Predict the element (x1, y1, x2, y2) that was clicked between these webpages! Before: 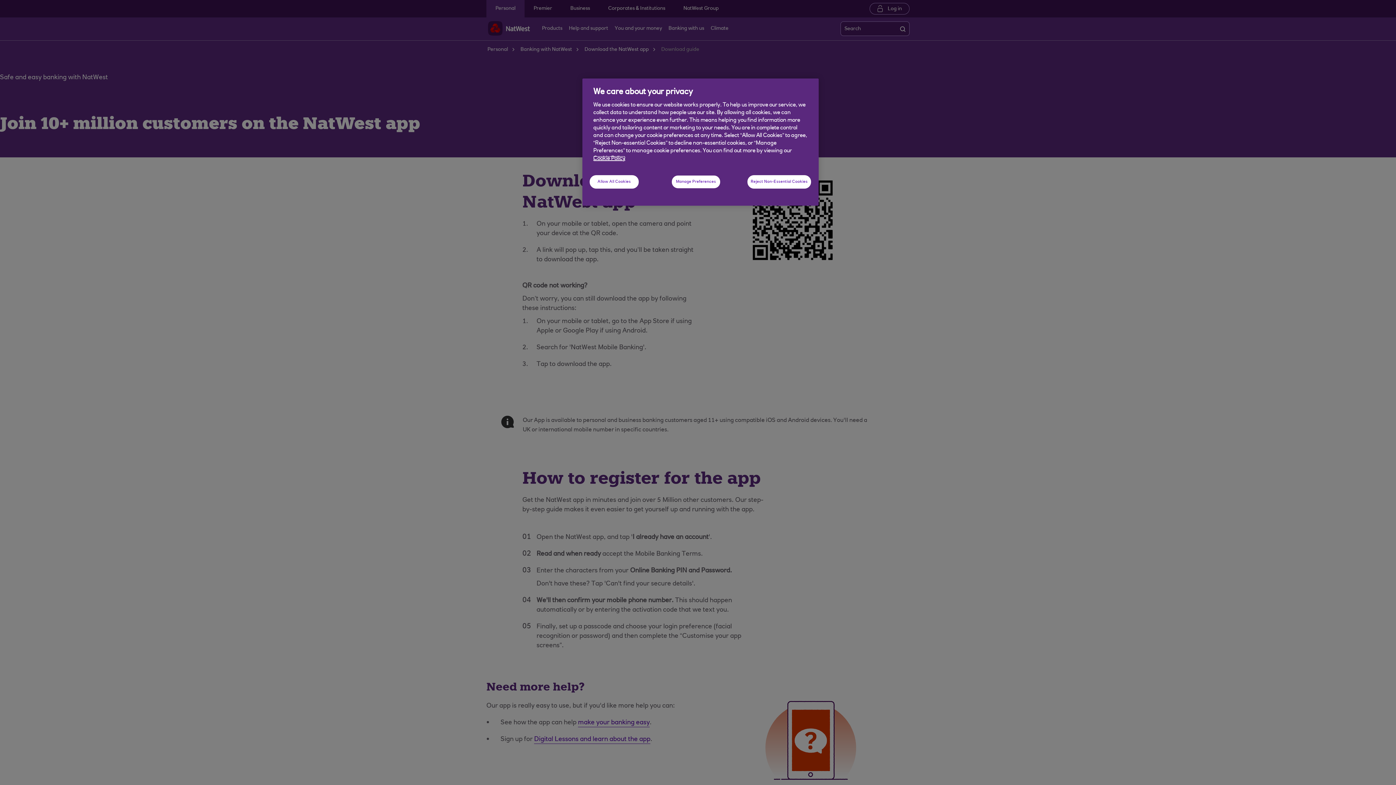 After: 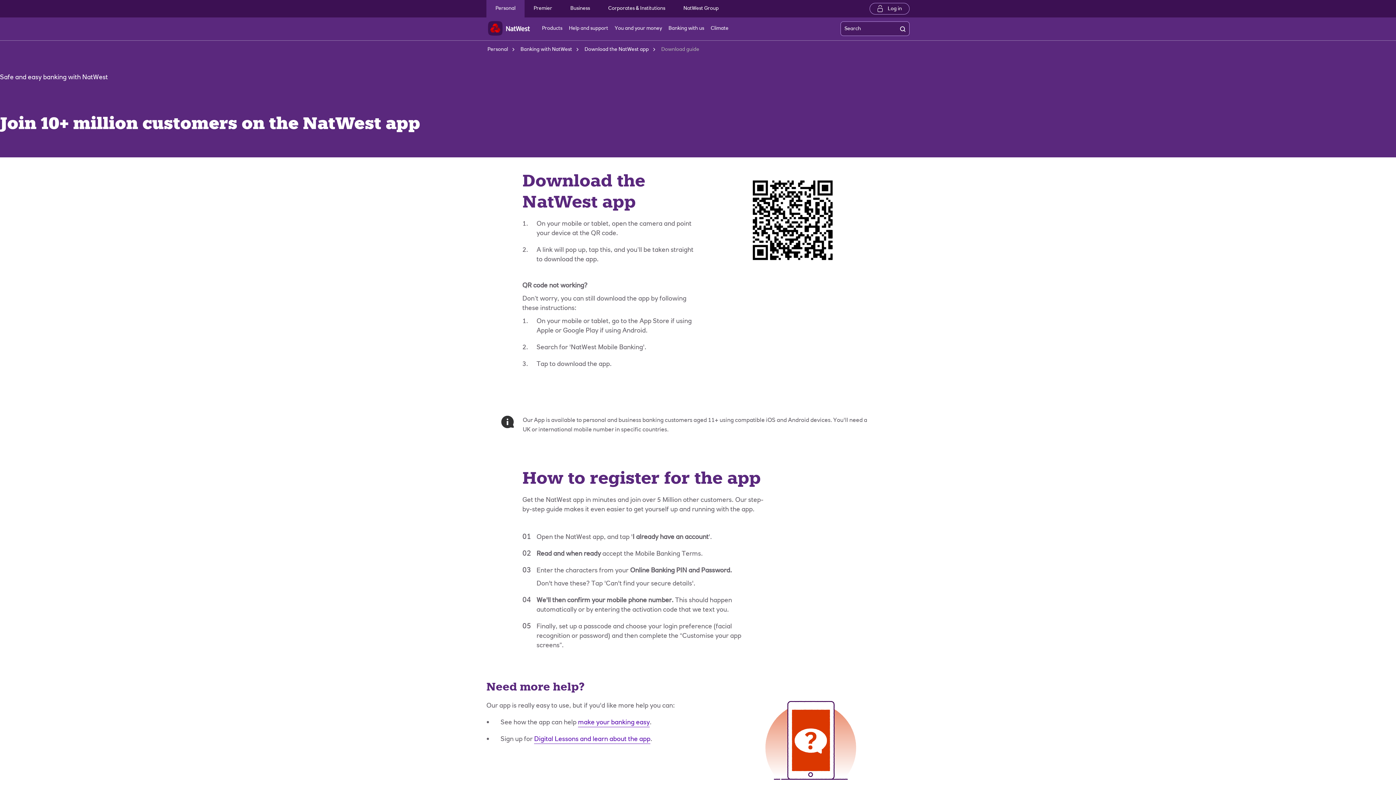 Action: label: Allow All Cookies bbox: (589, 175, 638, 188)